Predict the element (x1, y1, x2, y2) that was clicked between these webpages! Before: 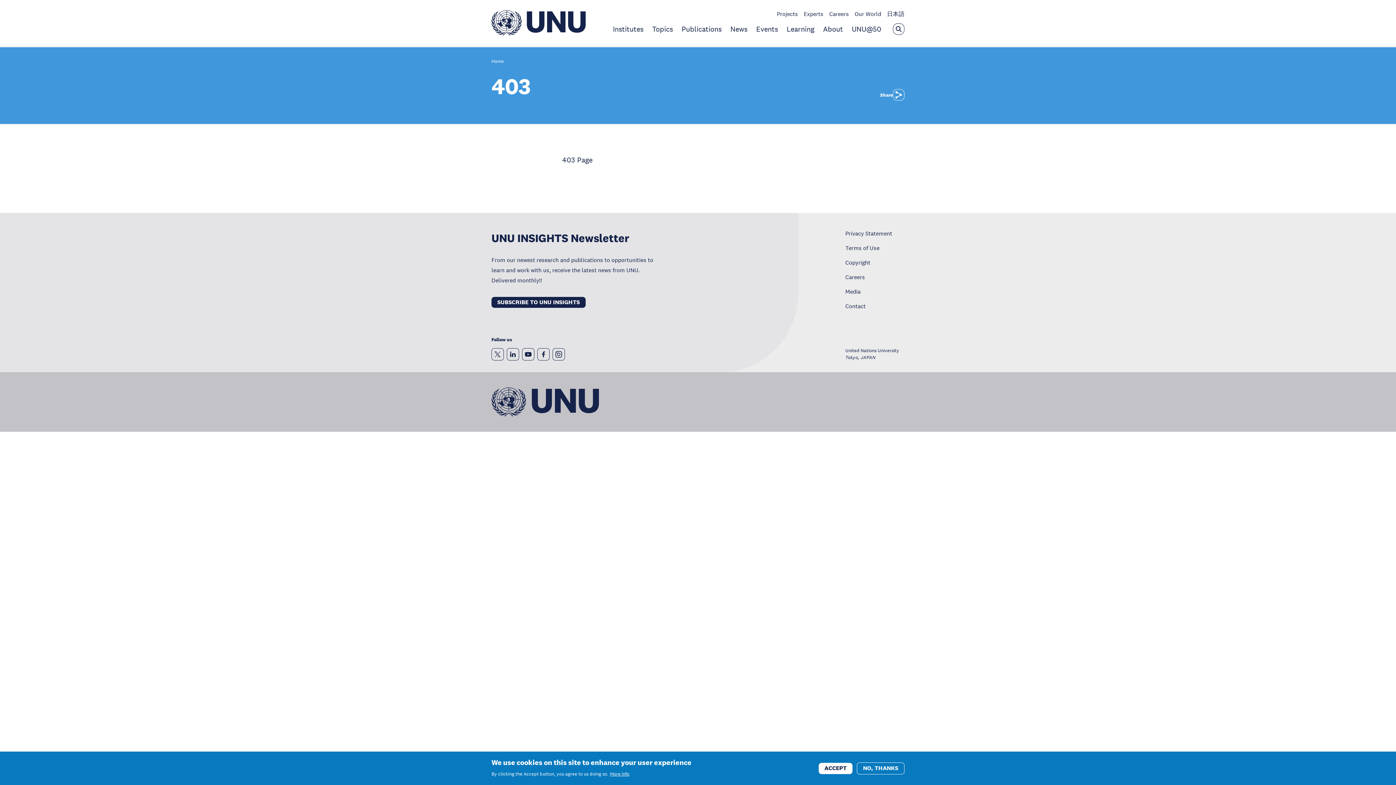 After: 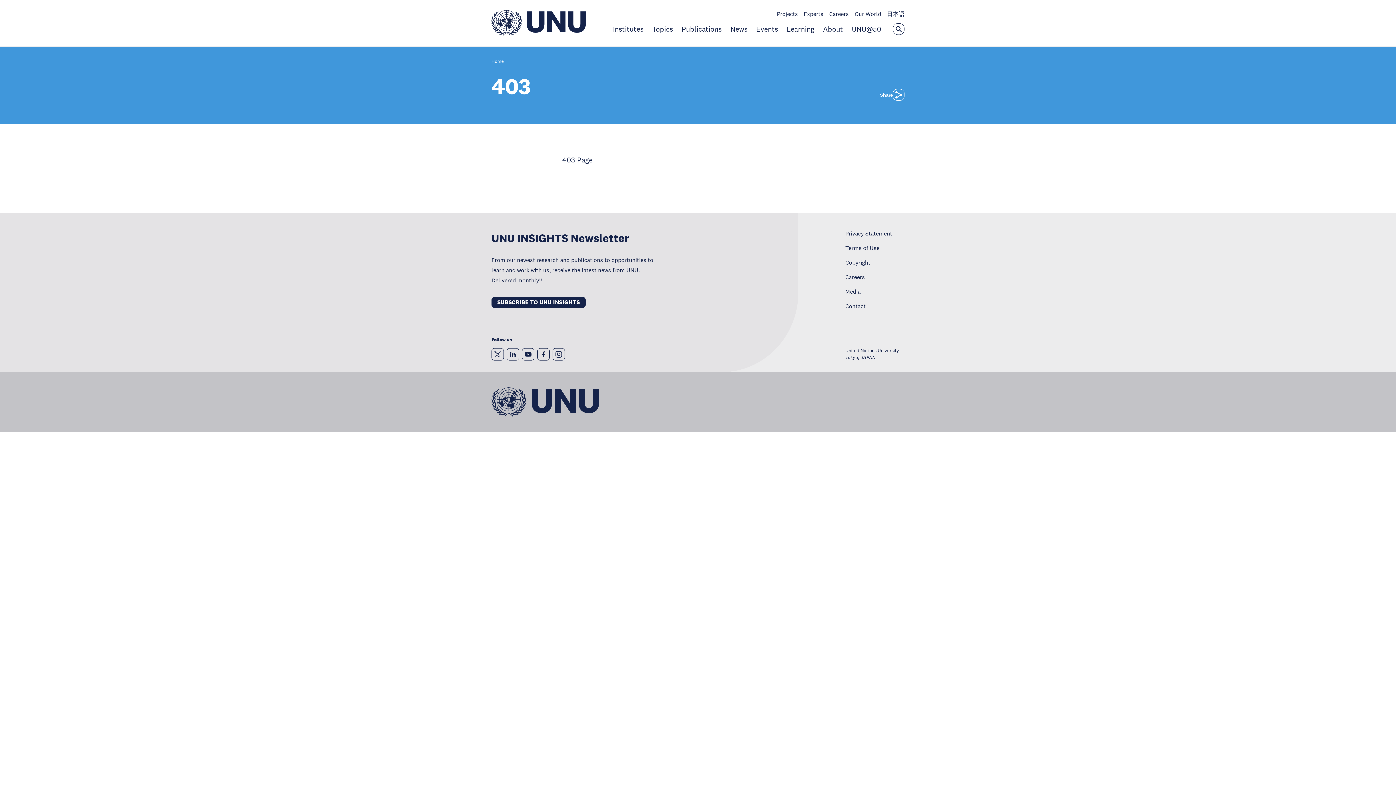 Action: bbox: (857, 762, 904, 774) label: NO, THANKS